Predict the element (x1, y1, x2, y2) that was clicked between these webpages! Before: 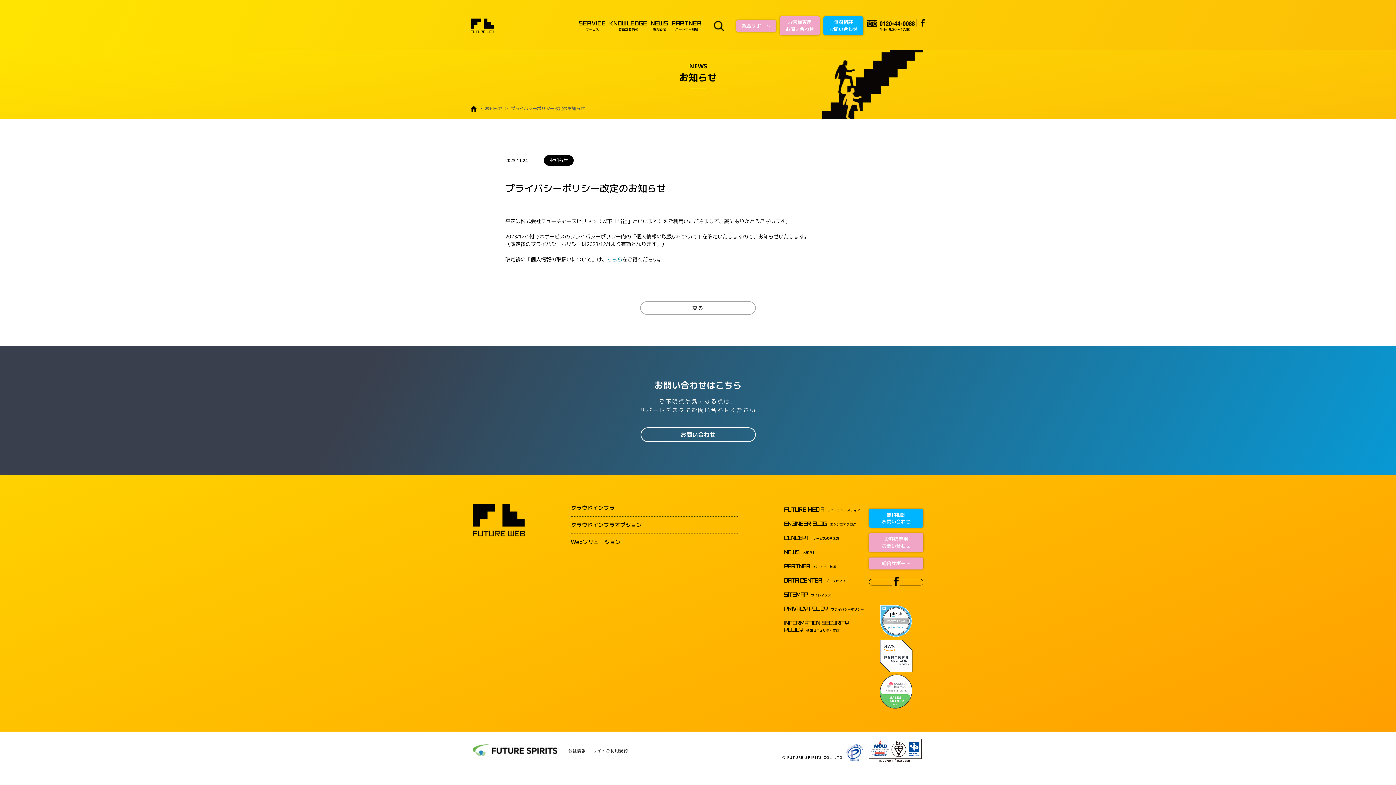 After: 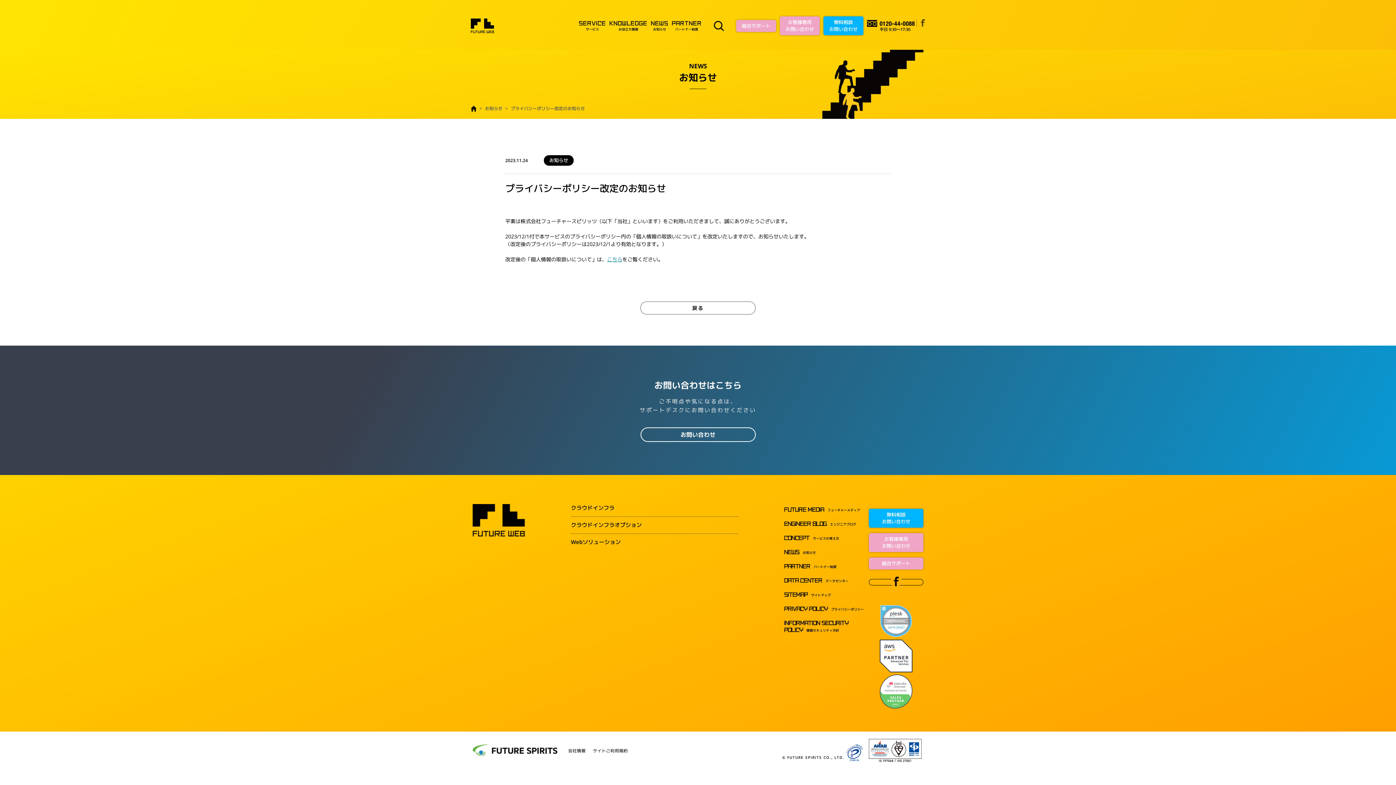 Action: bbox: (921, 19, 925, 26)